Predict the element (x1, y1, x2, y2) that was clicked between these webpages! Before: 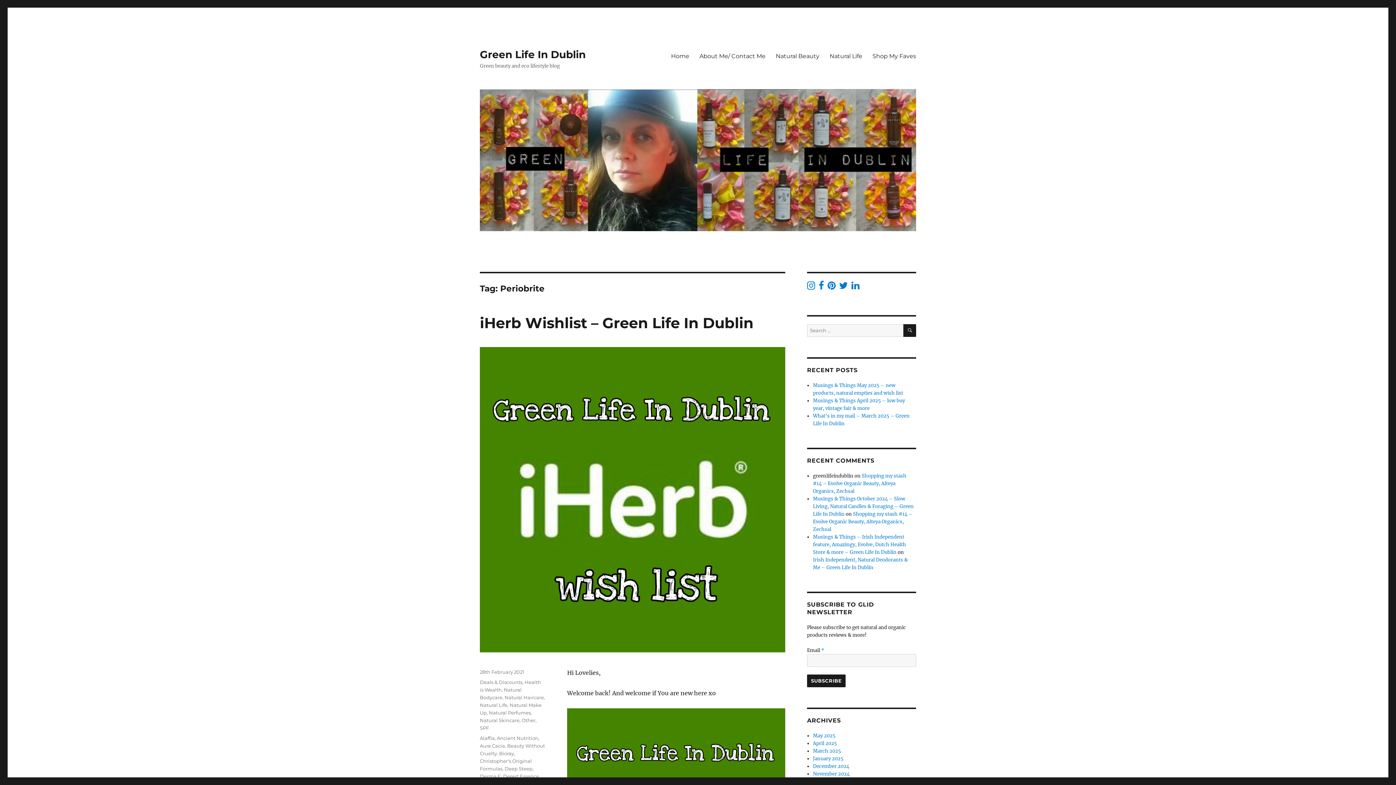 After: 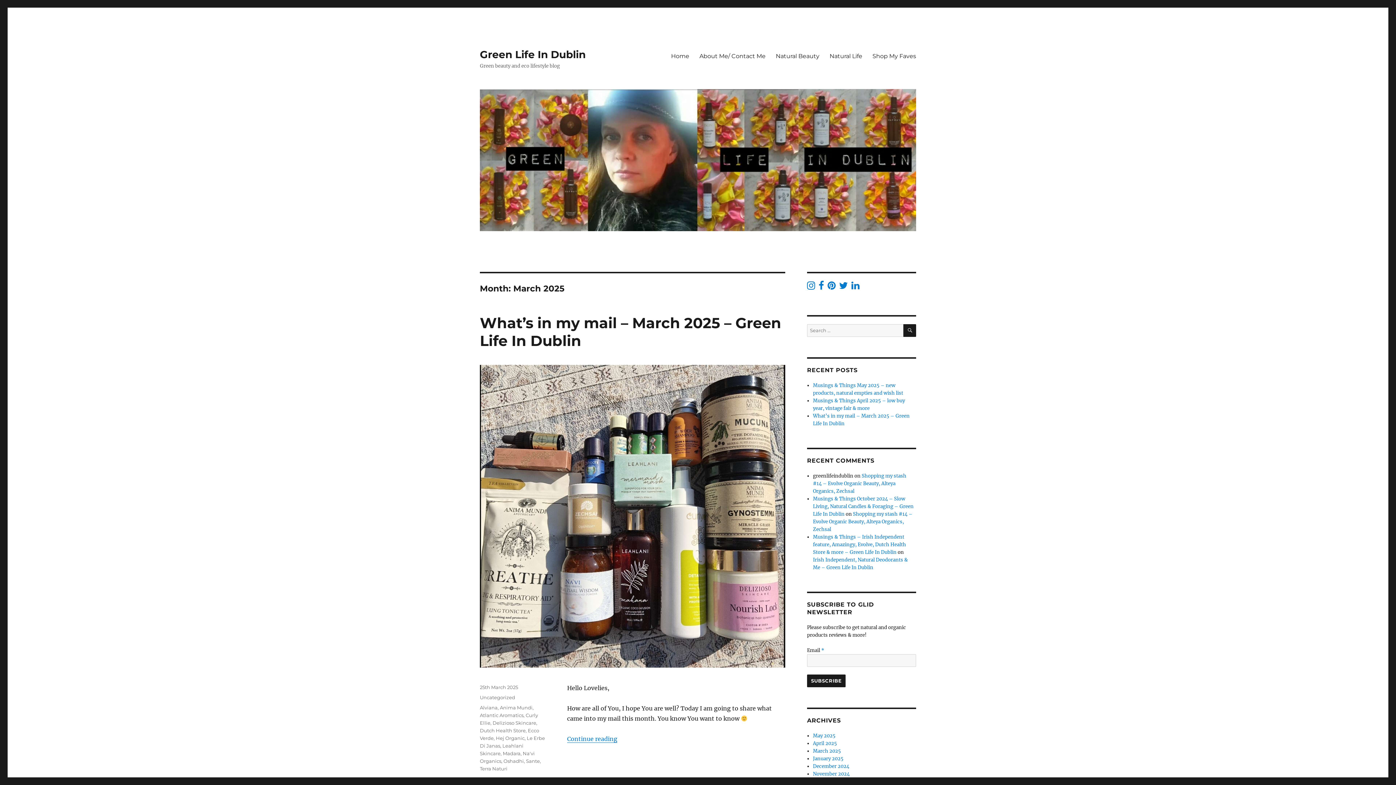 Action: bbox: (813, 748, 841, 754) label: March 2025